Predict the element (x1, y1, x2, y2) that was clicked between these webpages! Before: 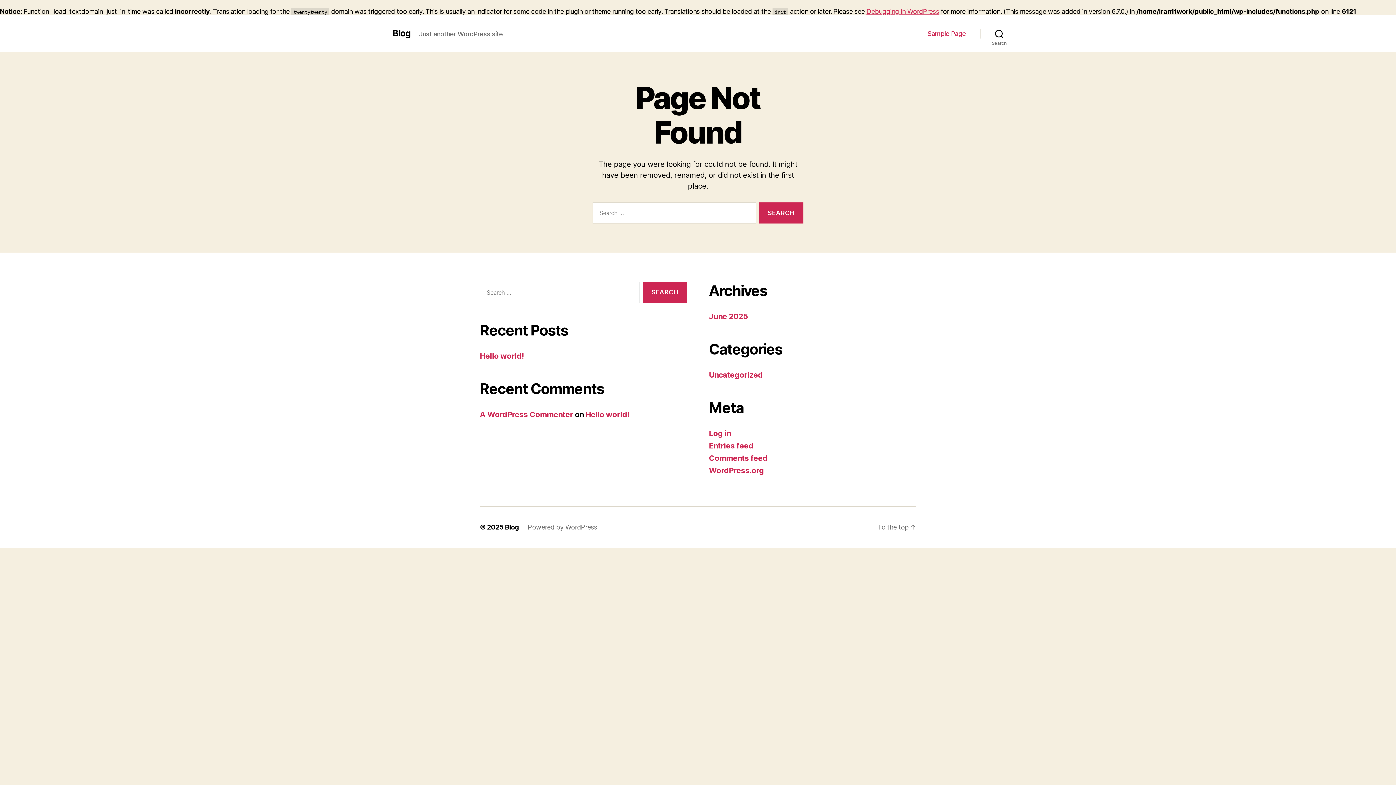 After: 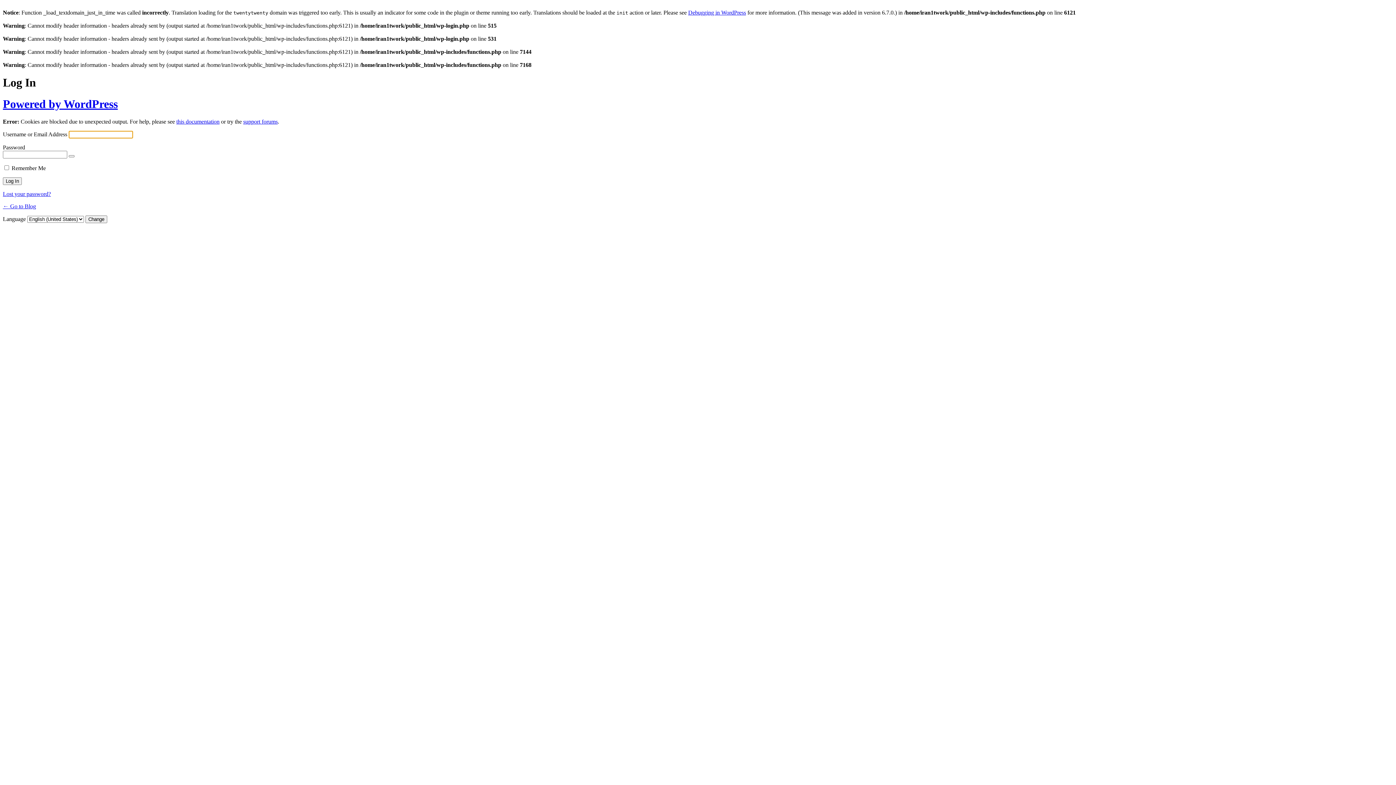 Action: label: Log in bbox: (709, 429, 731, 438)